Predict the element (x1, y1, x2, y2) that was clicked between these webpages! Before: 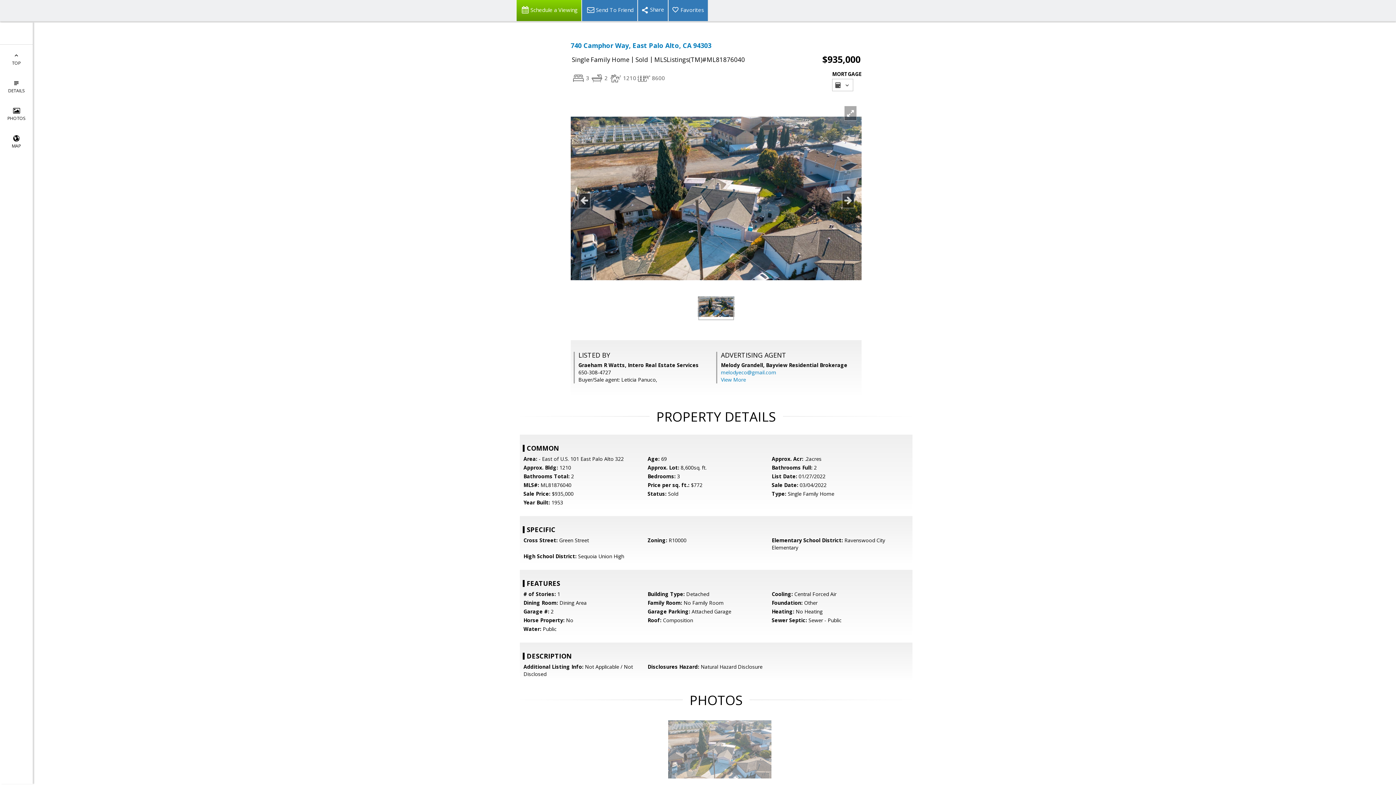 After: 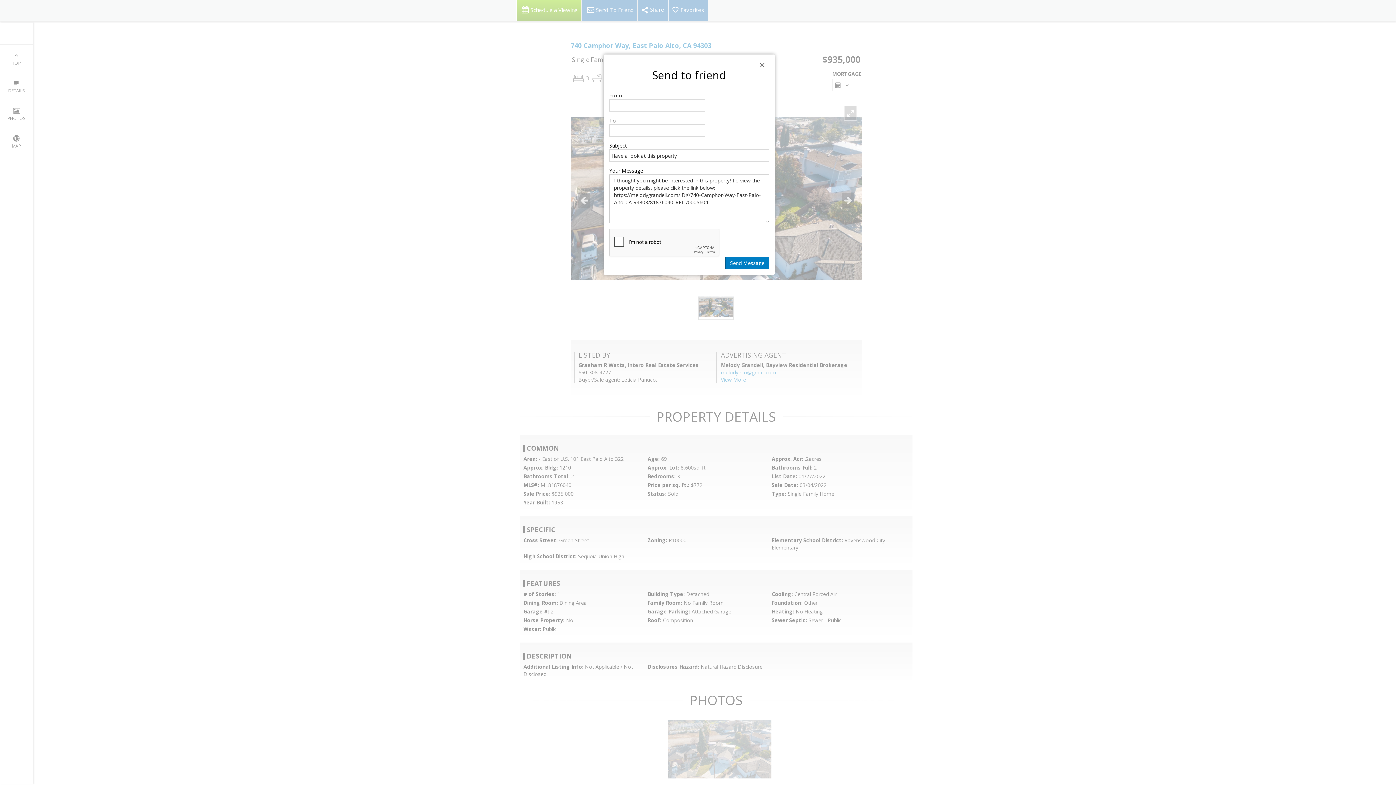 Action: bbox: (581, 0, 637, 21) label: Send To Friend